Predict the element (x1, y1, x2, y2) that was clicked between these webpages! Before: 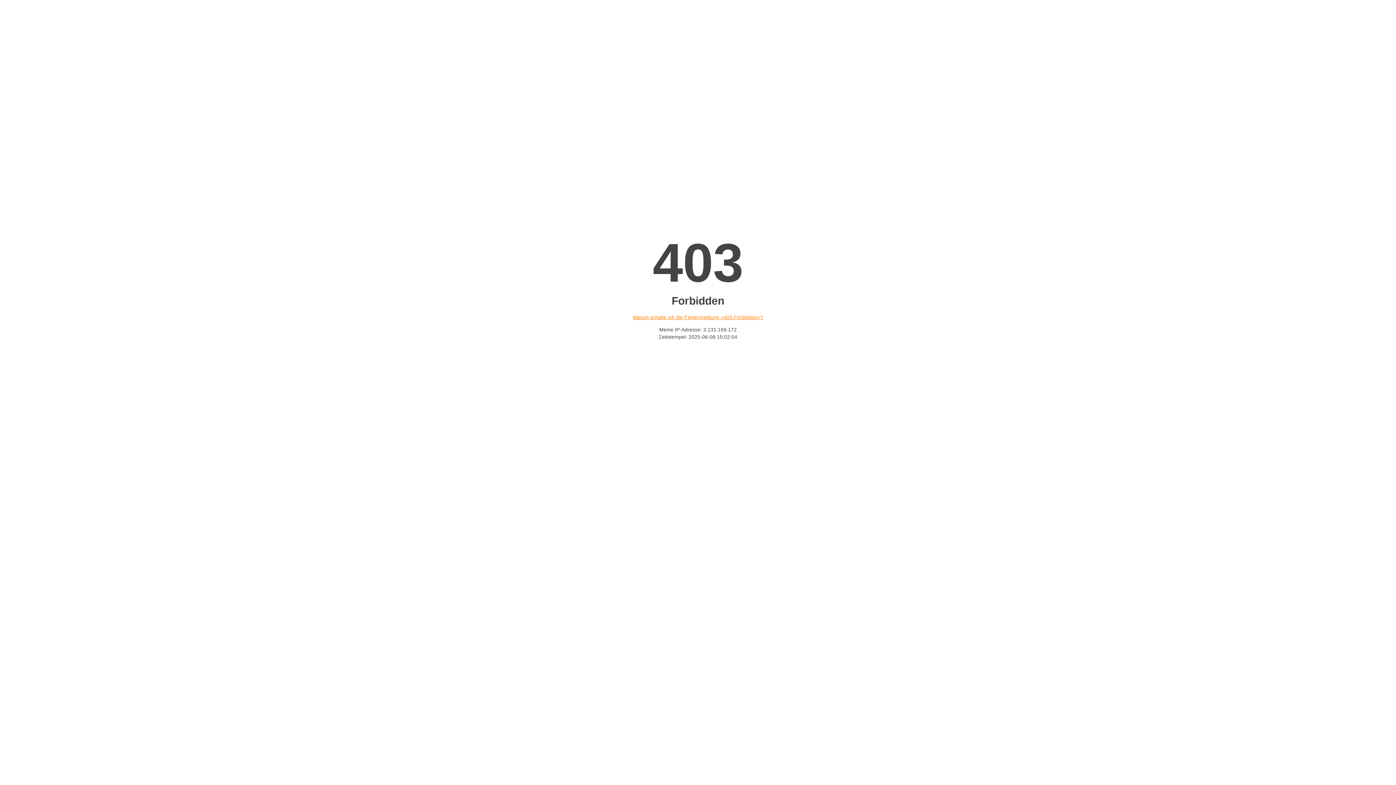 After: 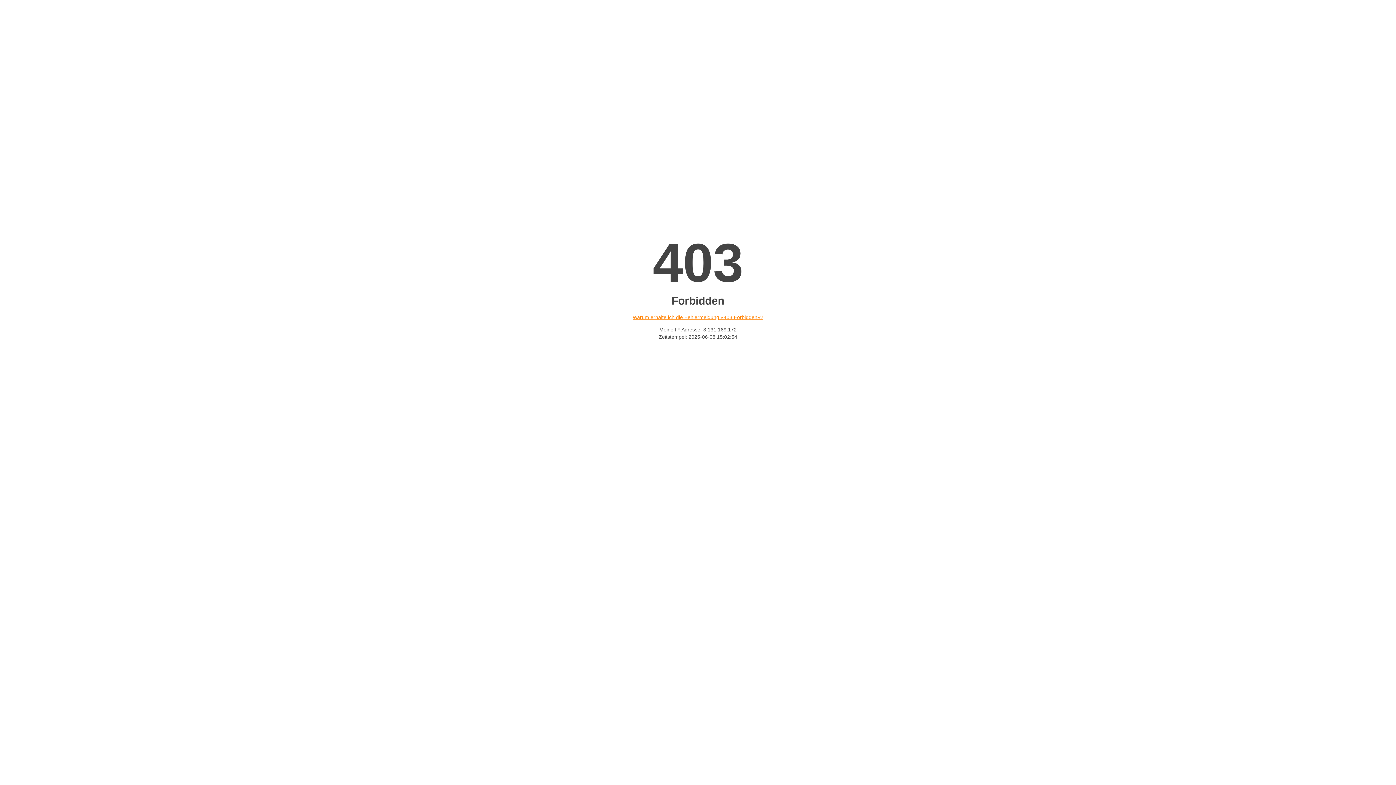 Action: bbox: (632, 314, 763, 320) label: Warum erhalte ich die Fehlermeldung «403 Forbidden»?